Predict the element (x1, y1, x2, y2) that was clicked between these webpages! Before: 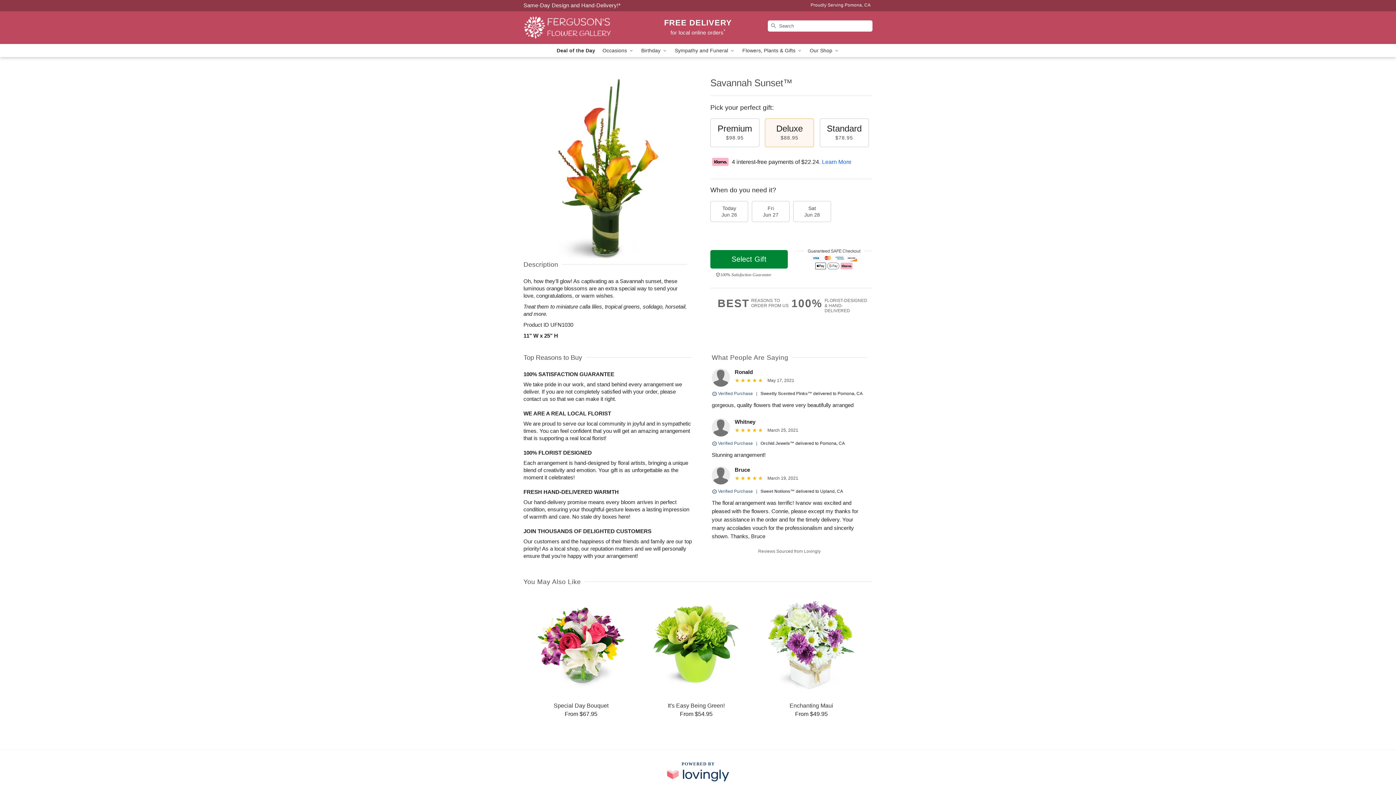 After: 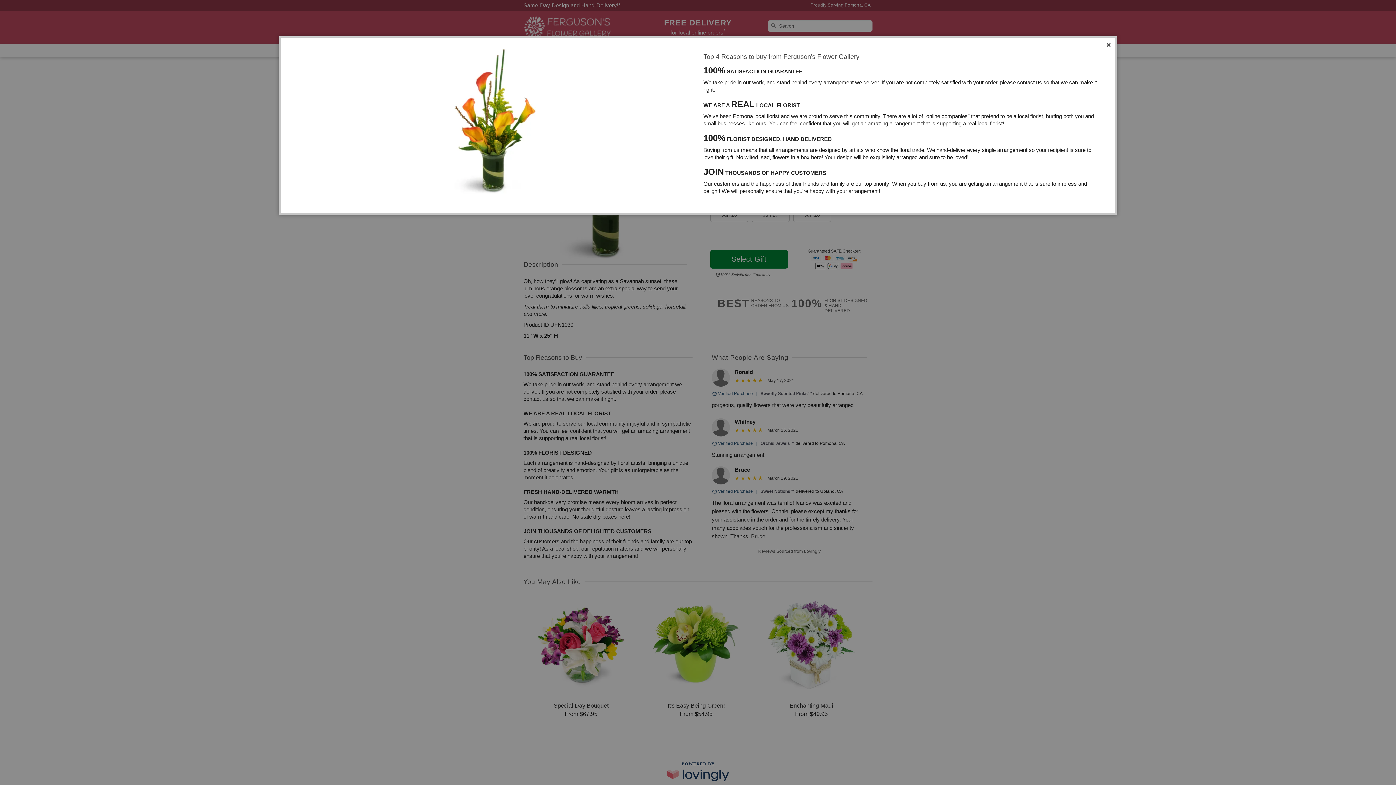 Action: label: 100%
FLORIST-DESIGNED
& HAND-DELIVERED bbox: (791, 298, 872, 313)